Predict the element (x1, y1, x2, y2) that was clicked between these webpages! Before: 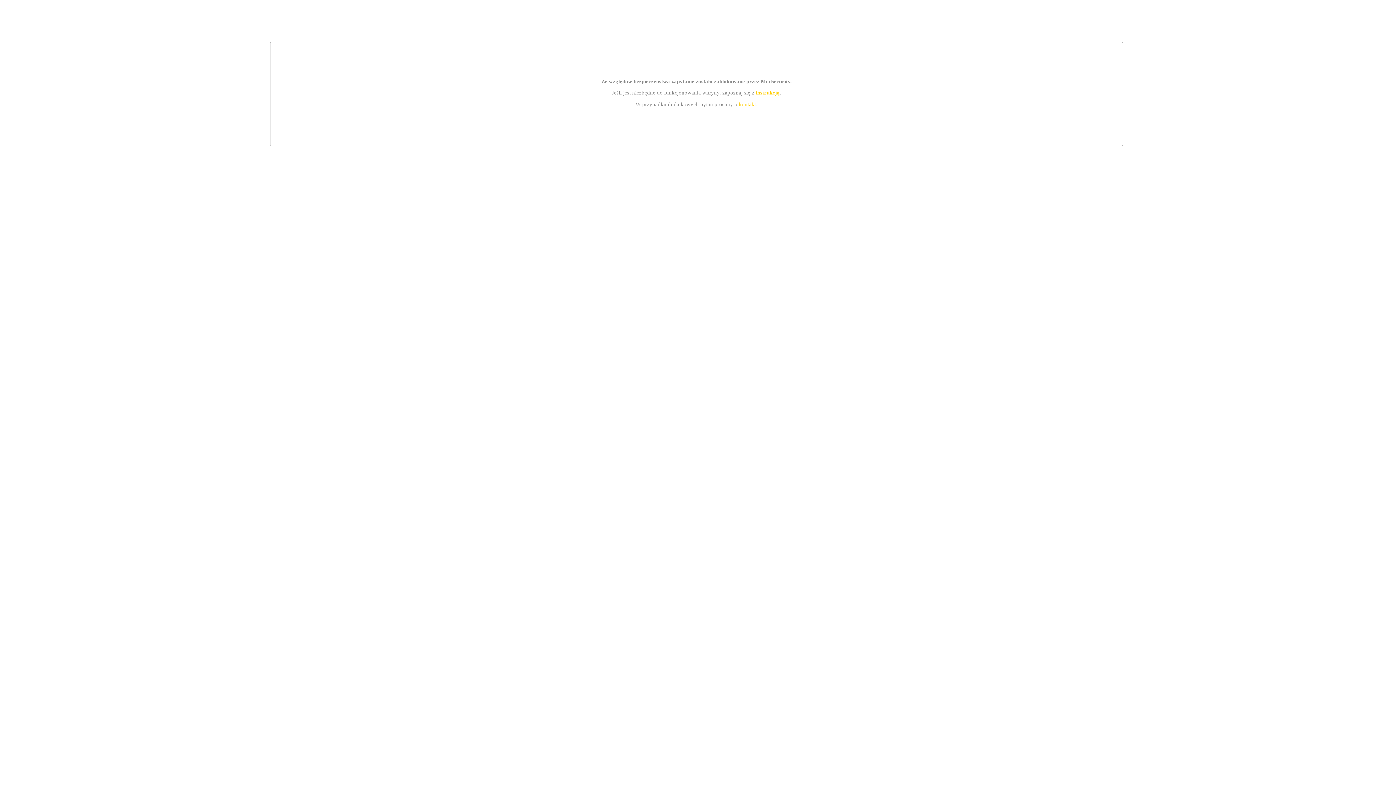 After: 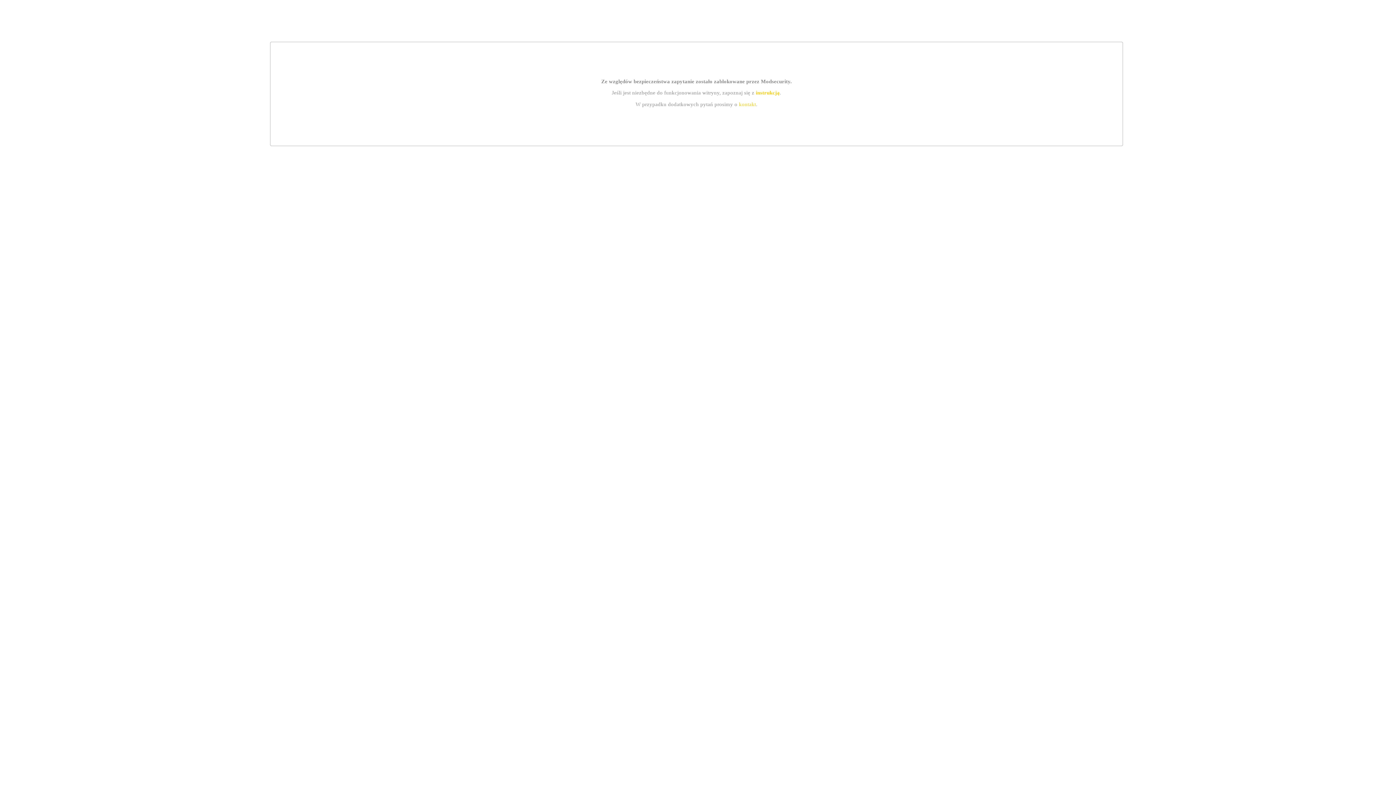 Action: label: instrukcją bbox: (755, 89, 779, 95)